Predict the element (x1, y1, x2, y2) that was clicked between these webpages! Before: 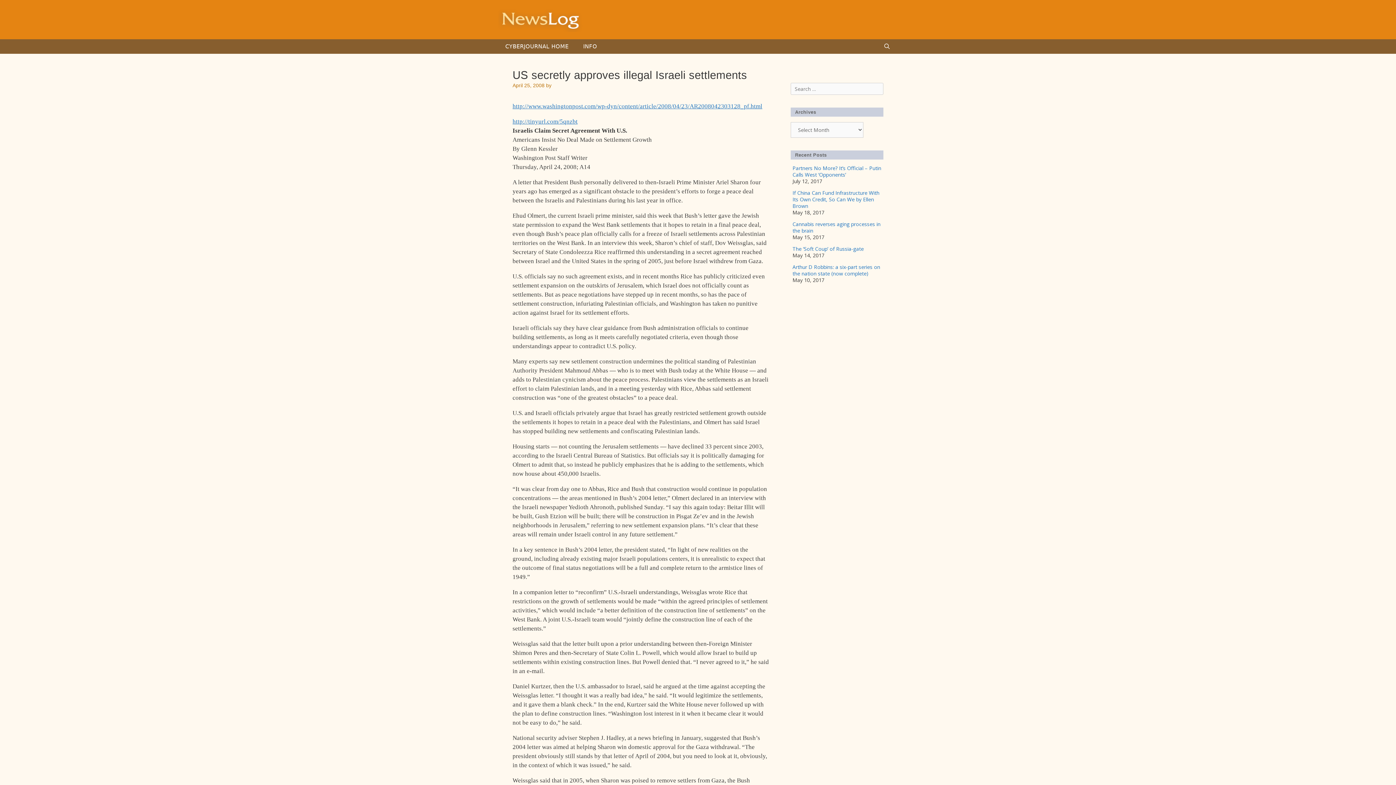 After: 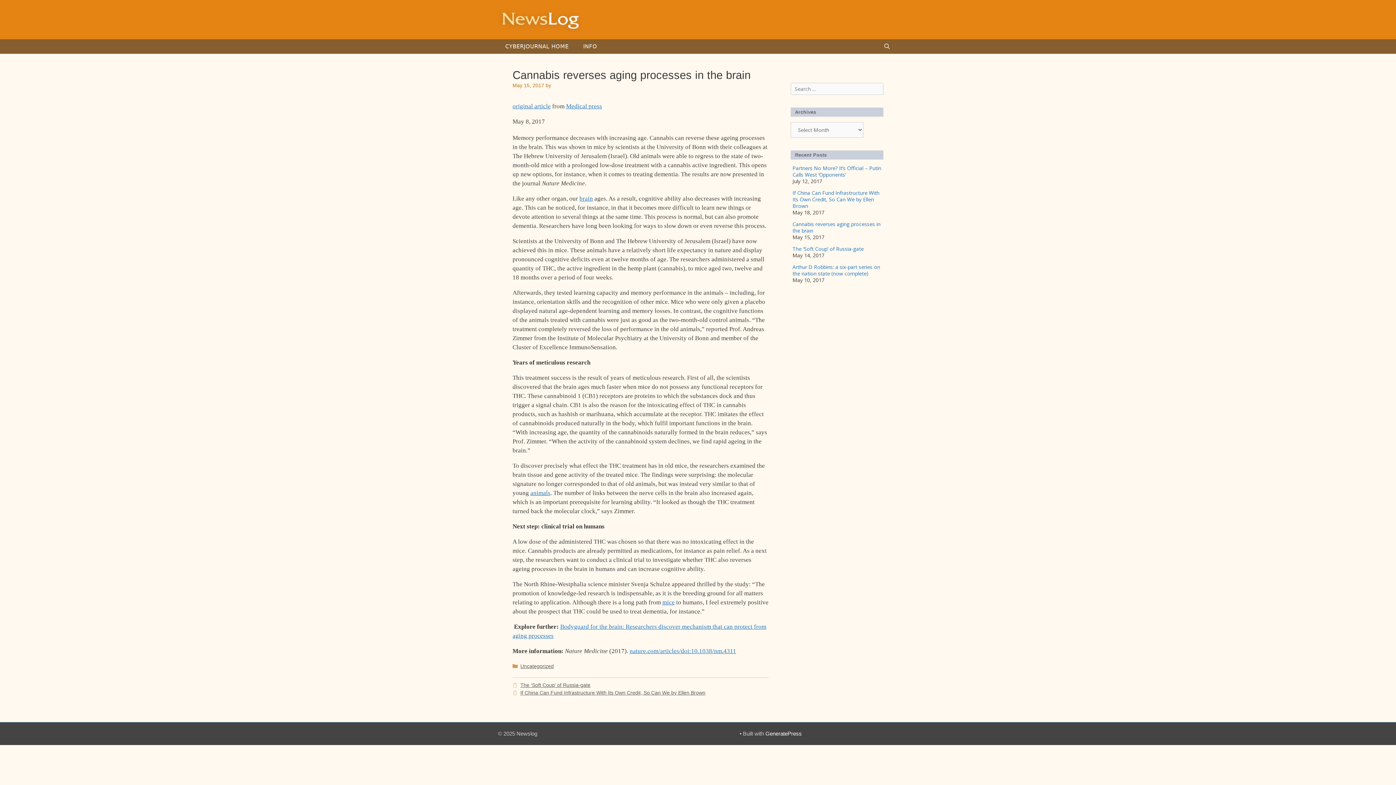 Action: bbox: (792, 220, 880, 234) label: Cannabis reverses aging processes in the brain